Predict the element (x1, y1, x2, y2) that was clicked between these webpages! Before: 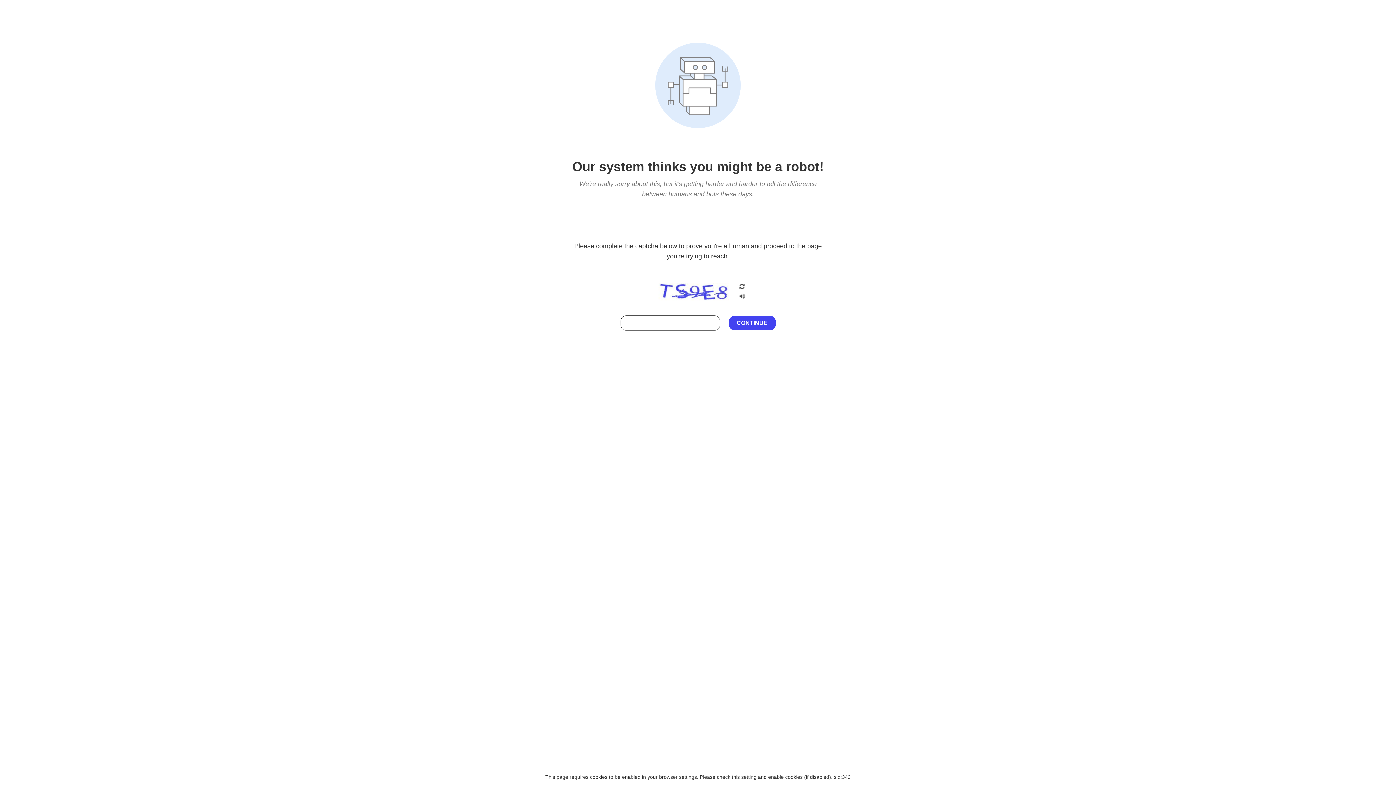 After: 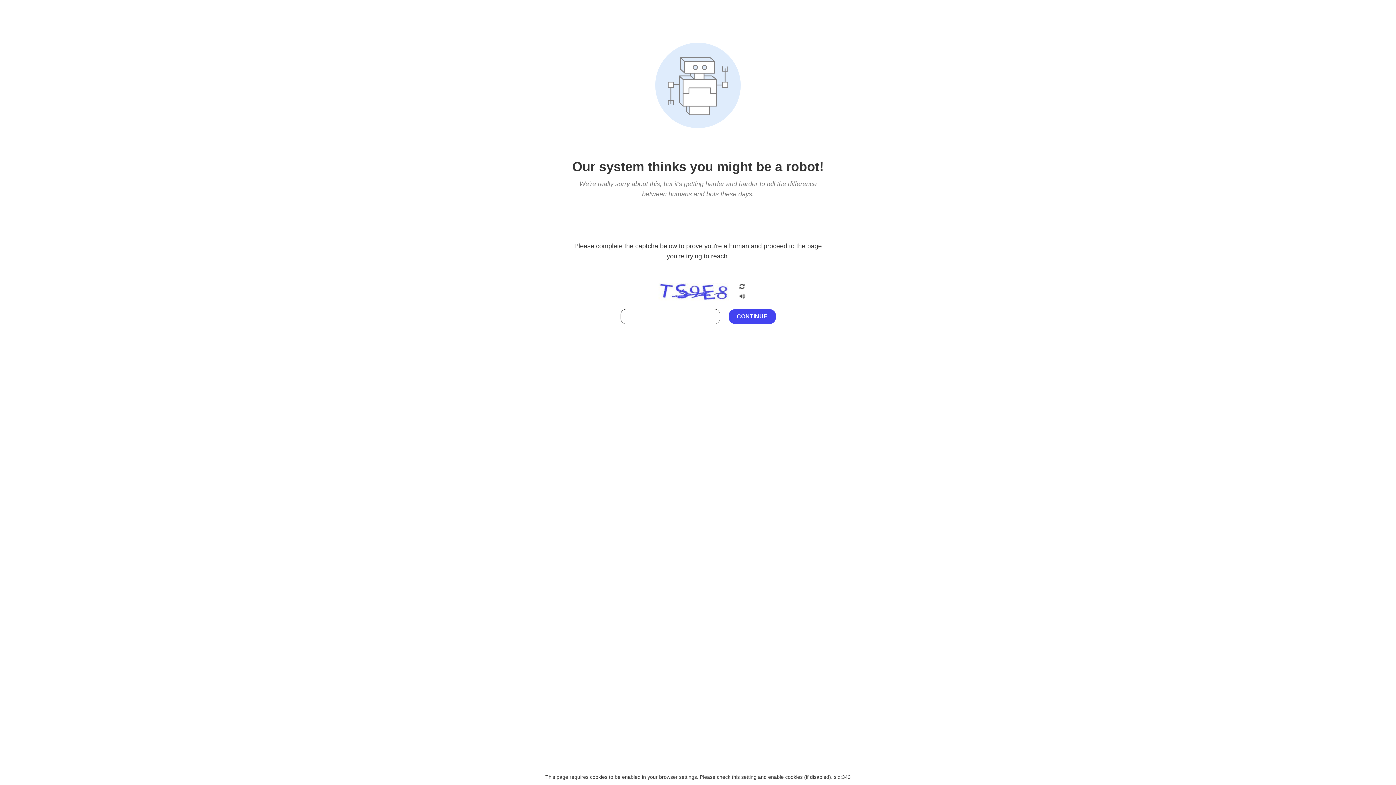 Action: bbox: (738, 212, 746, 219)